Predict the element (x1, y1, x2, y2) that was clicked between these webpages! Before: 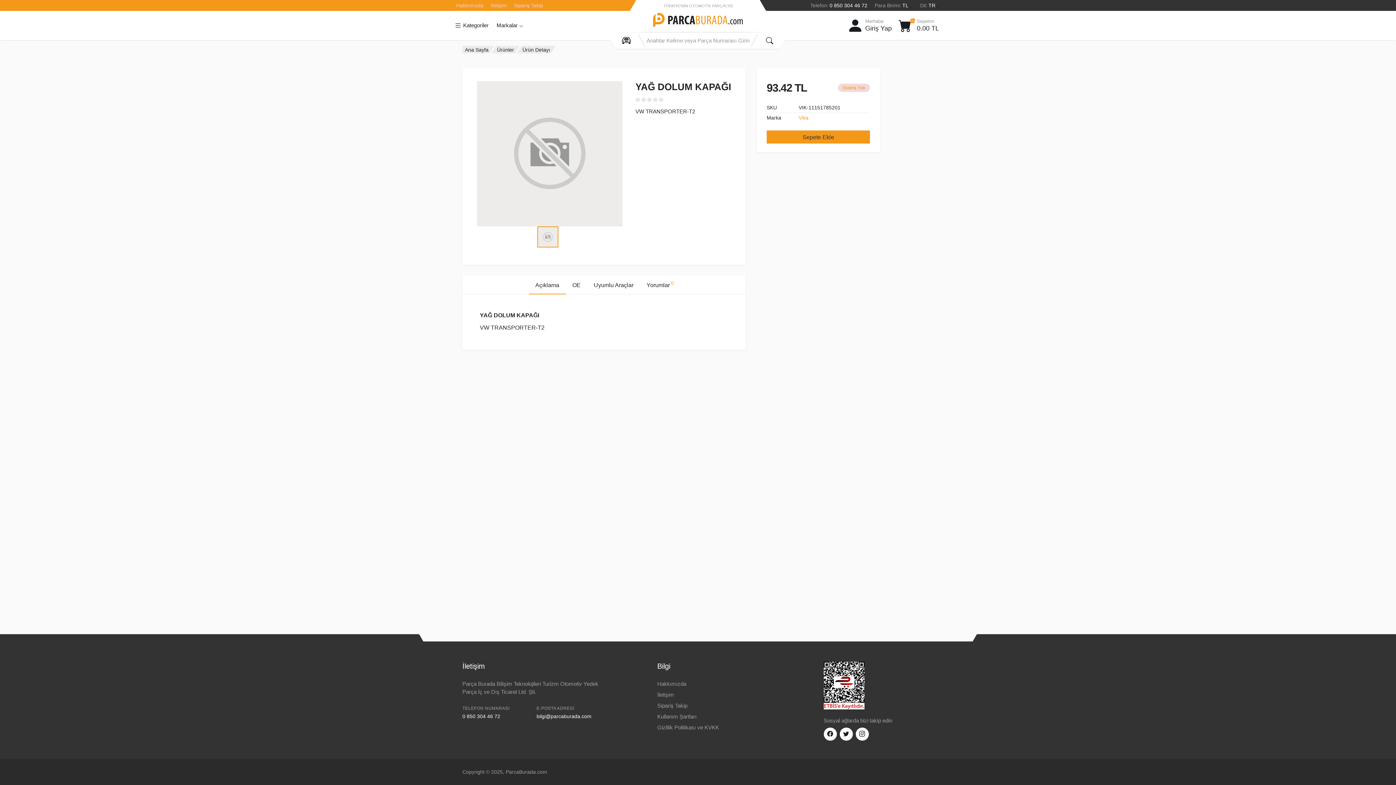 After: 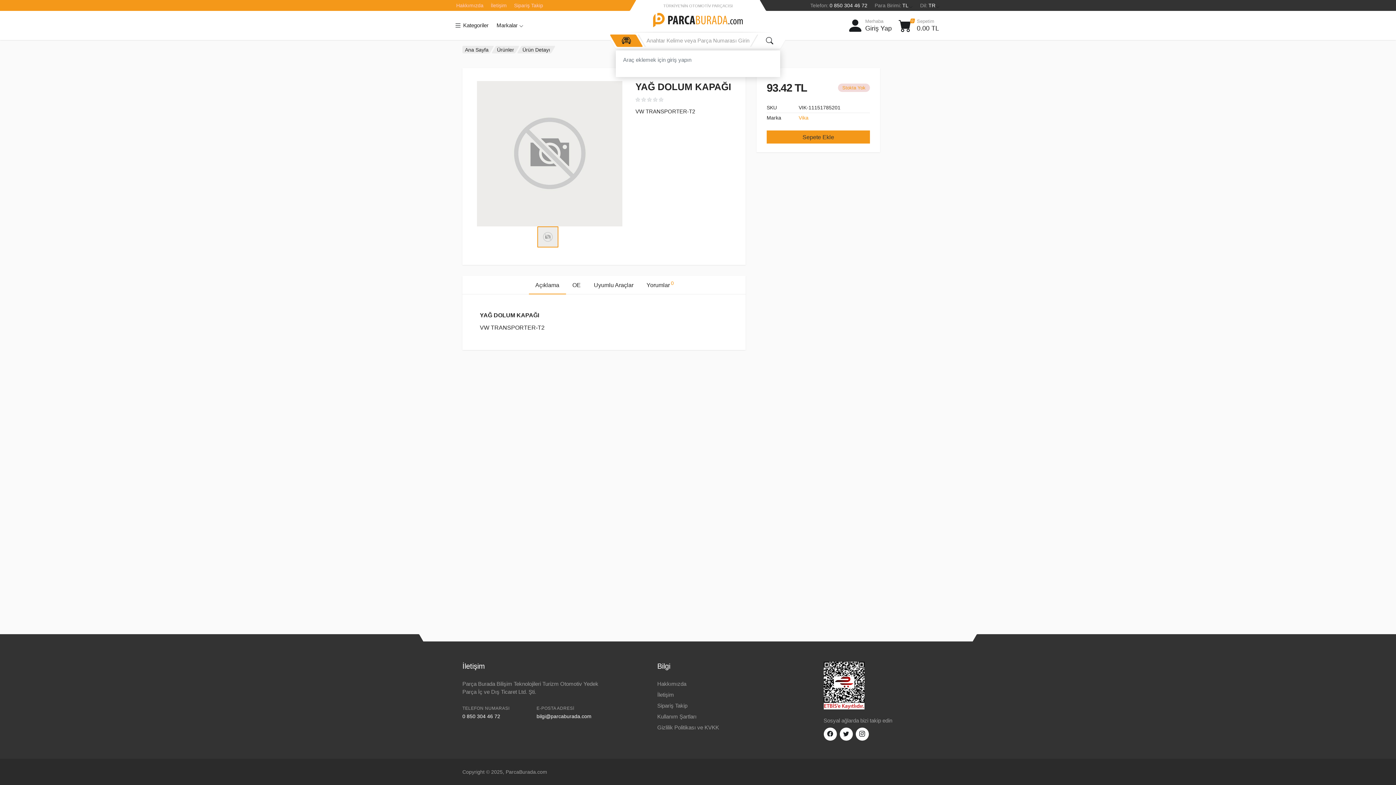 Action: bbox: (613, 34, 639, 46)